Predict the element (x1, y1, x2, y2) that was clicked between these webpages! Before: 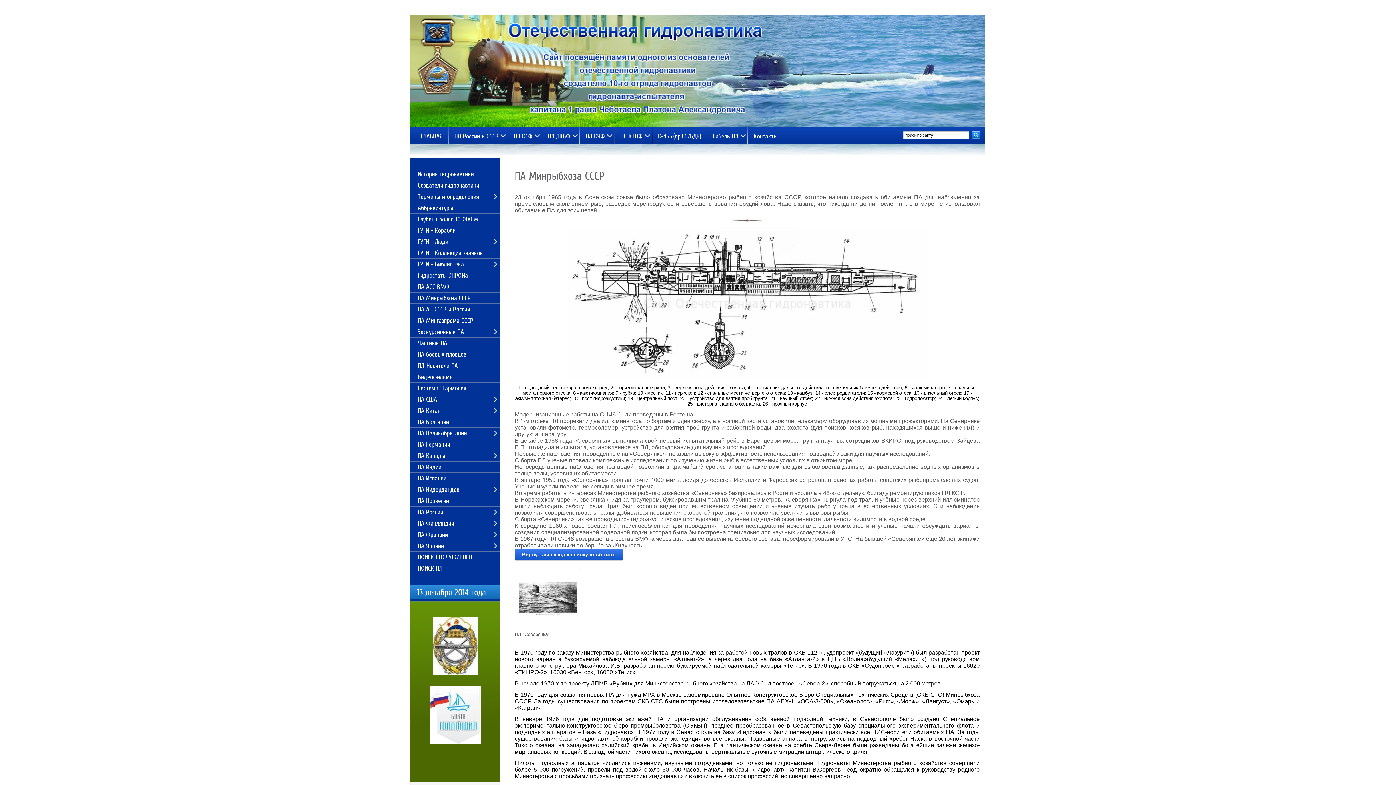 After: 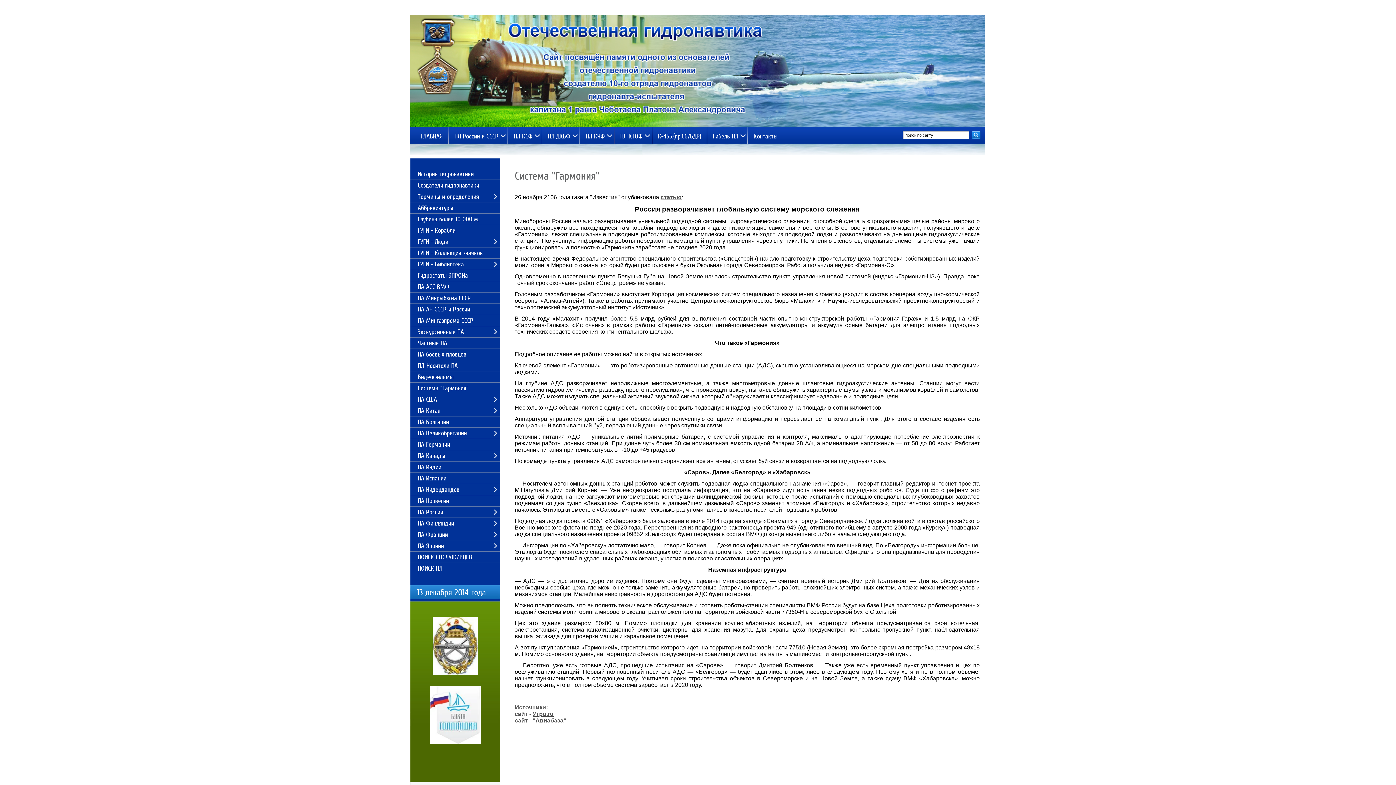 Action: label: Система "Гармония" bbox: (410, 382, 500, 393)